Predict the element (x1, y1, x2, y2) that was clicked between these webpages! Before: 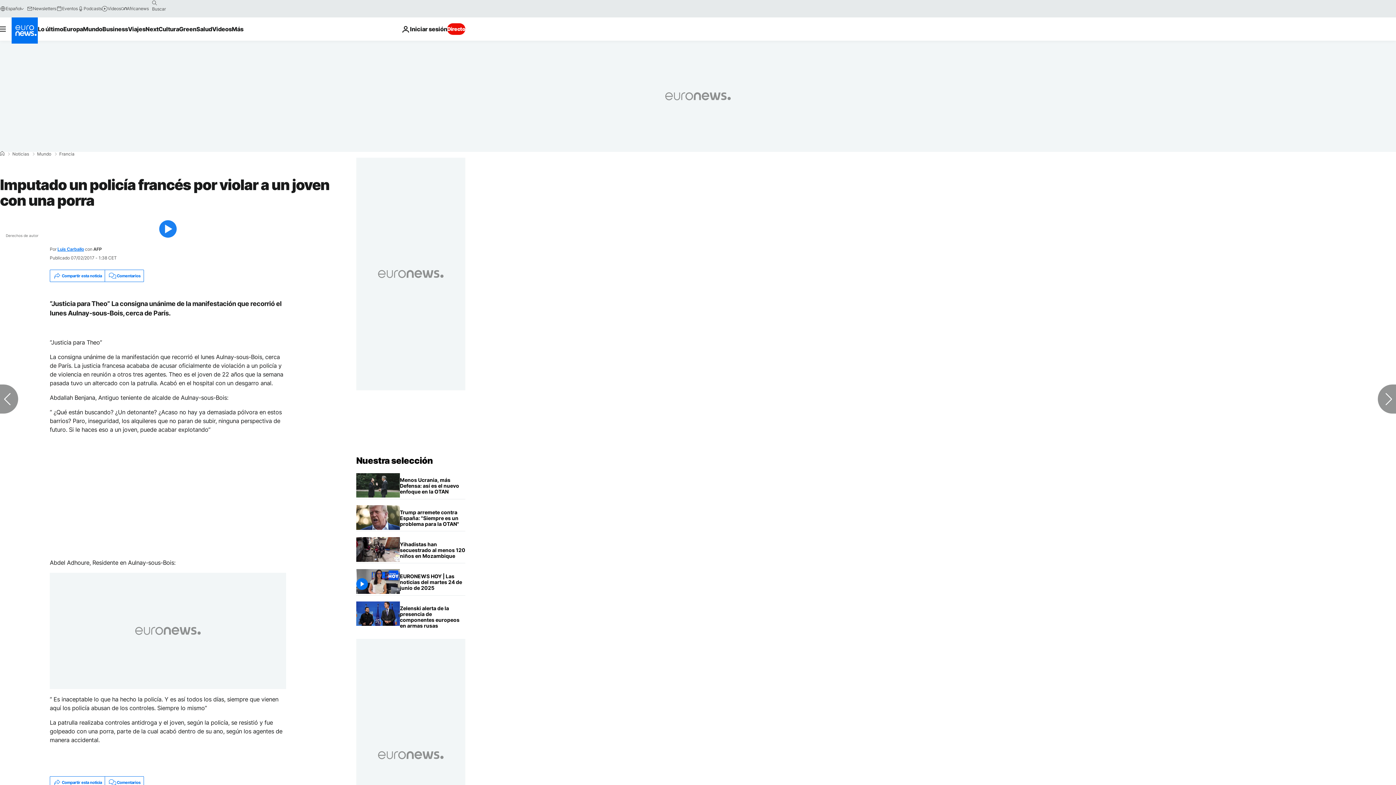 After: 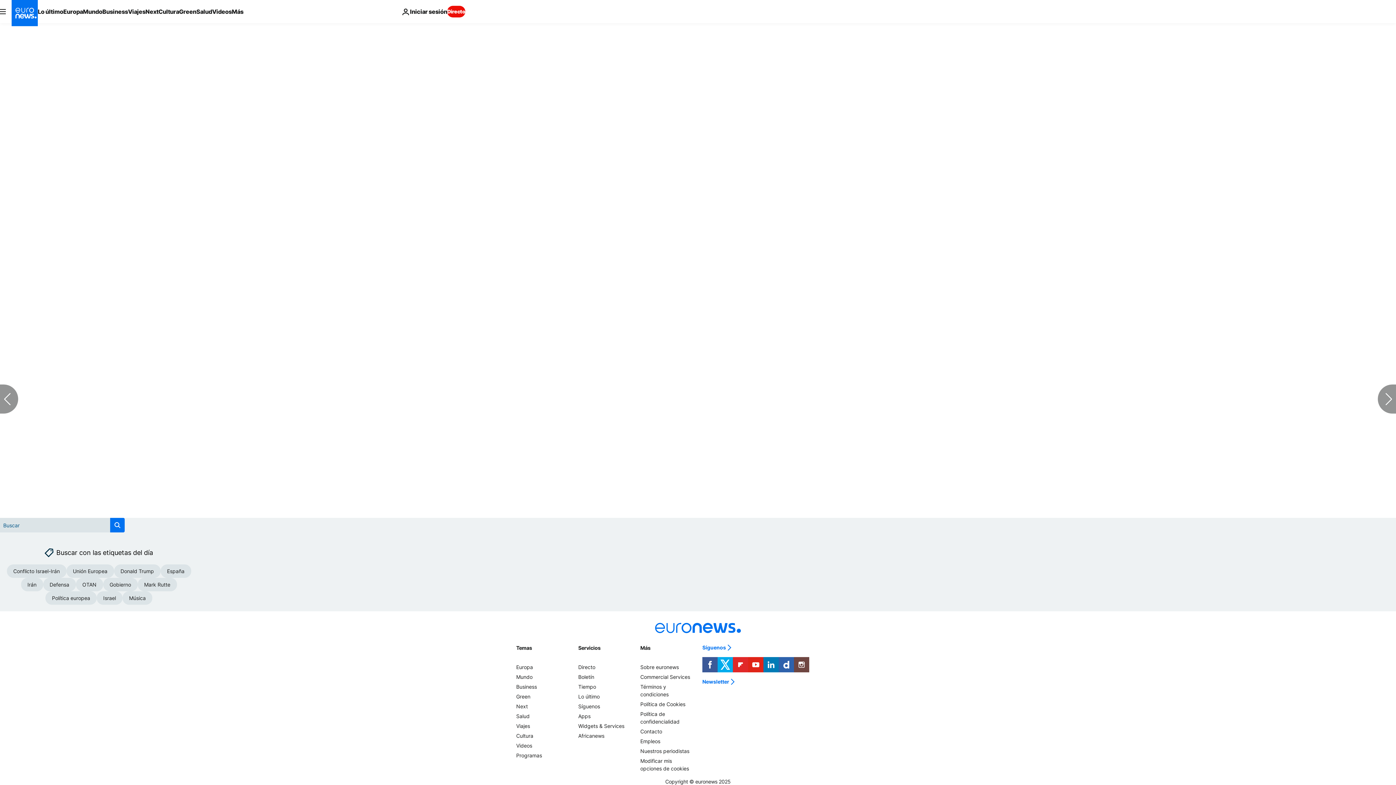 Action: bbox: (104, 270, 143, 281) label: Comentarios